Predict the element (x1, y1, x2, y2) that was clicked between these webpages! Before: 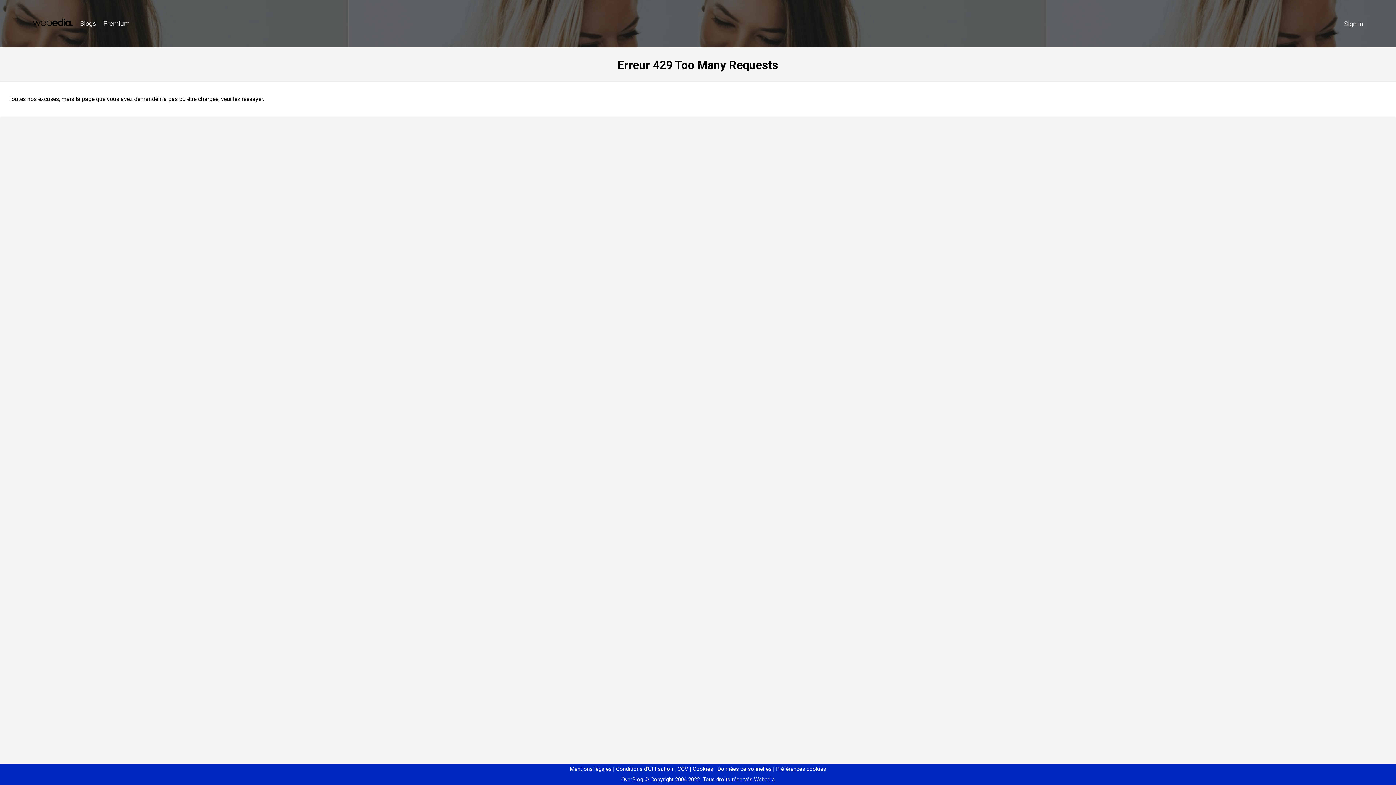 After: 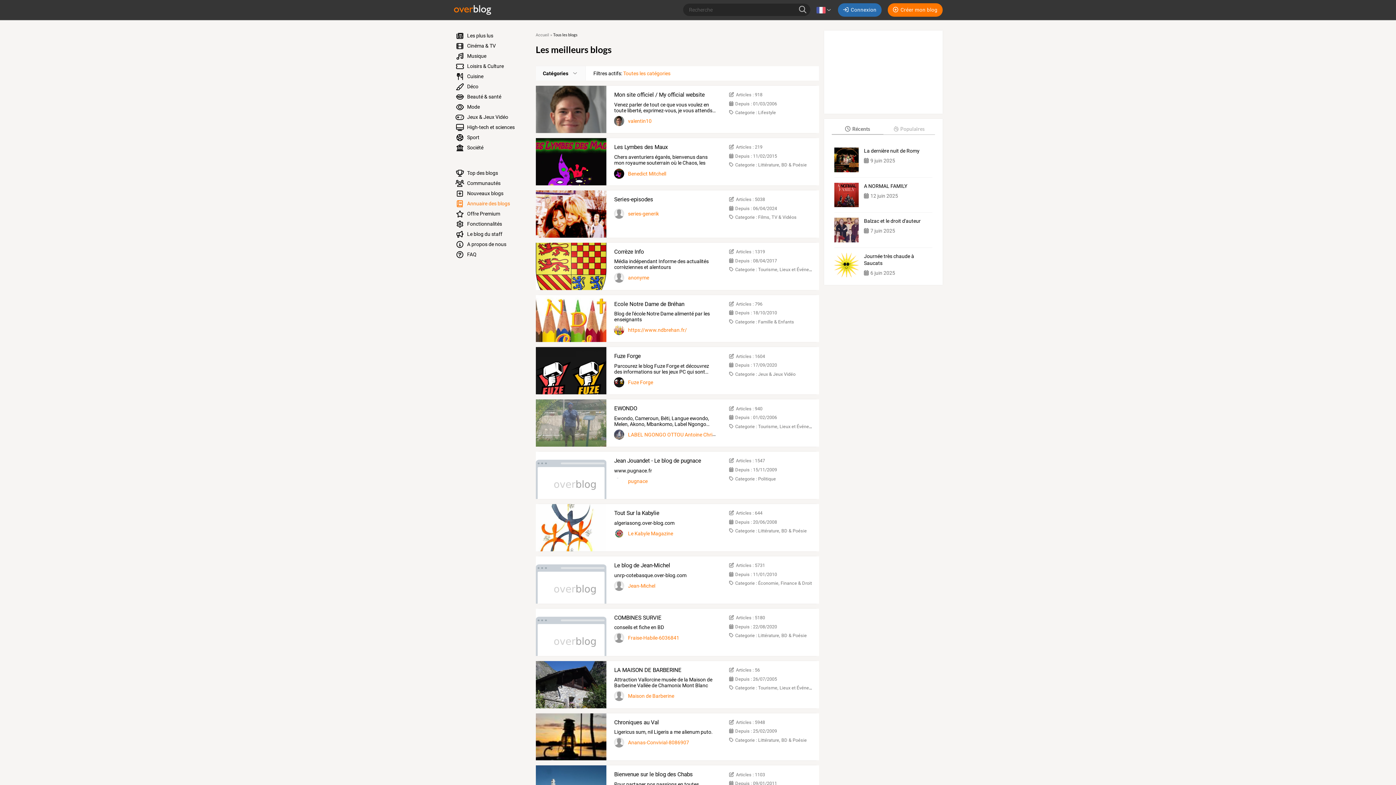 Action: label: Blogs bbox: (76, 16, 99, 31)